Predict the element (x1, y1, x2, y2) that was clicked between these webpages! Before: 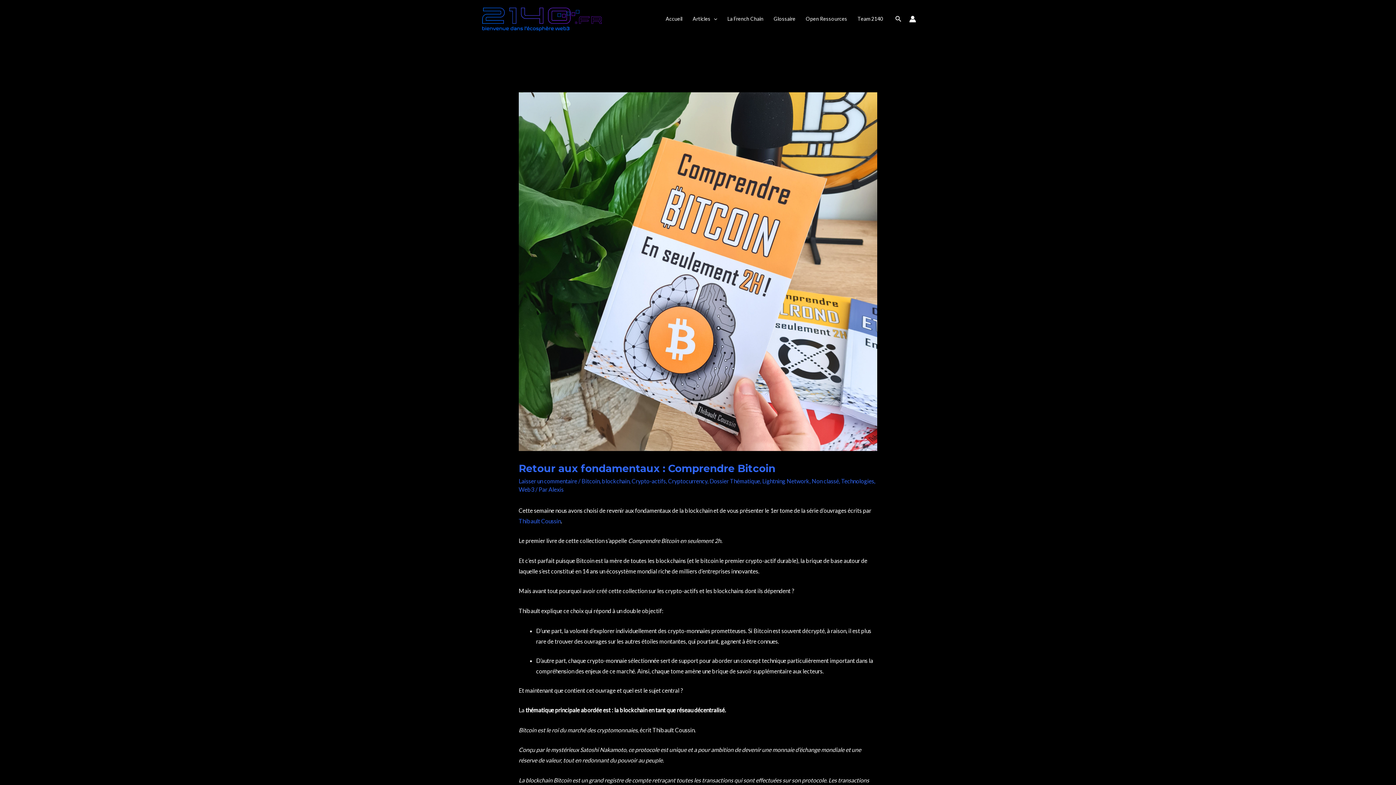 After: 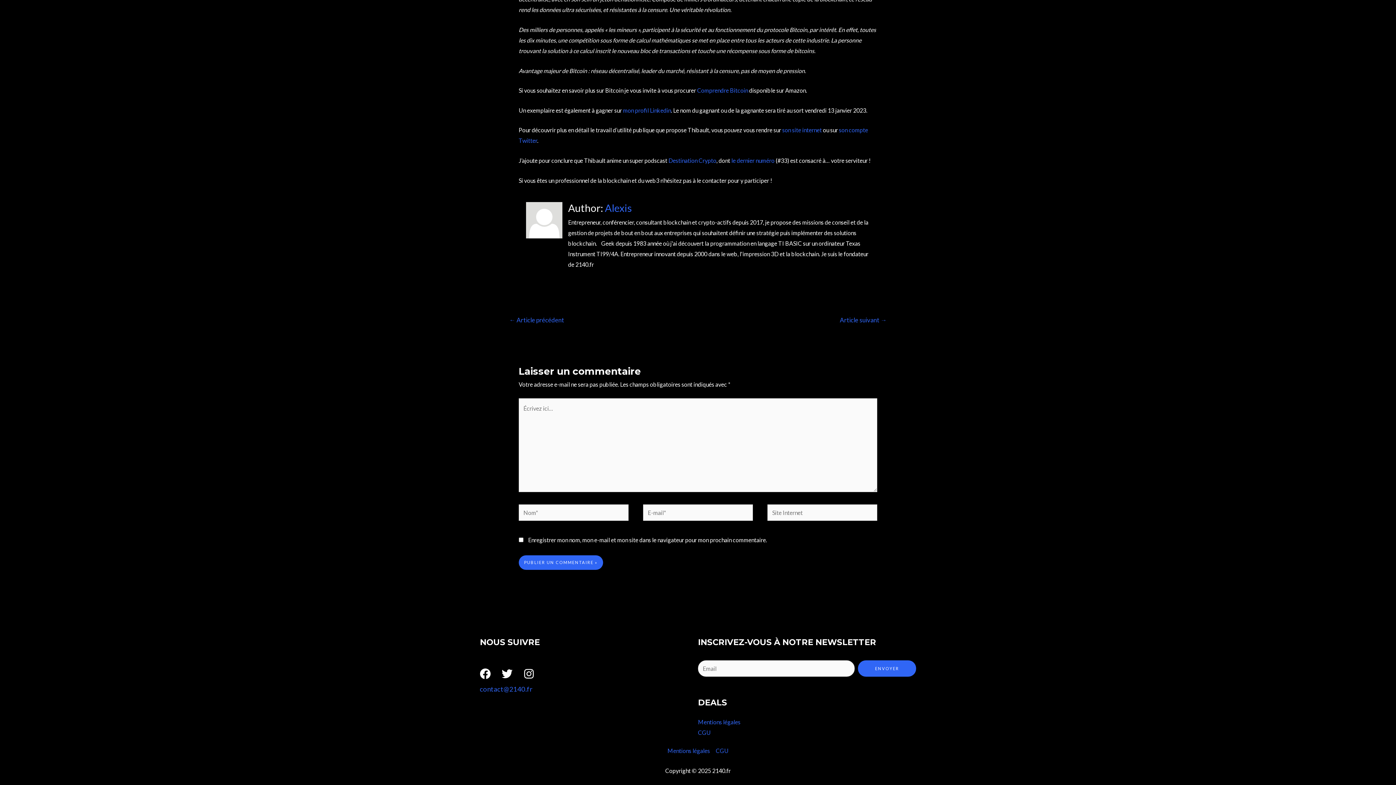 Action: bbox: (518, 477, 577, 484) label: Laisser un commentaire